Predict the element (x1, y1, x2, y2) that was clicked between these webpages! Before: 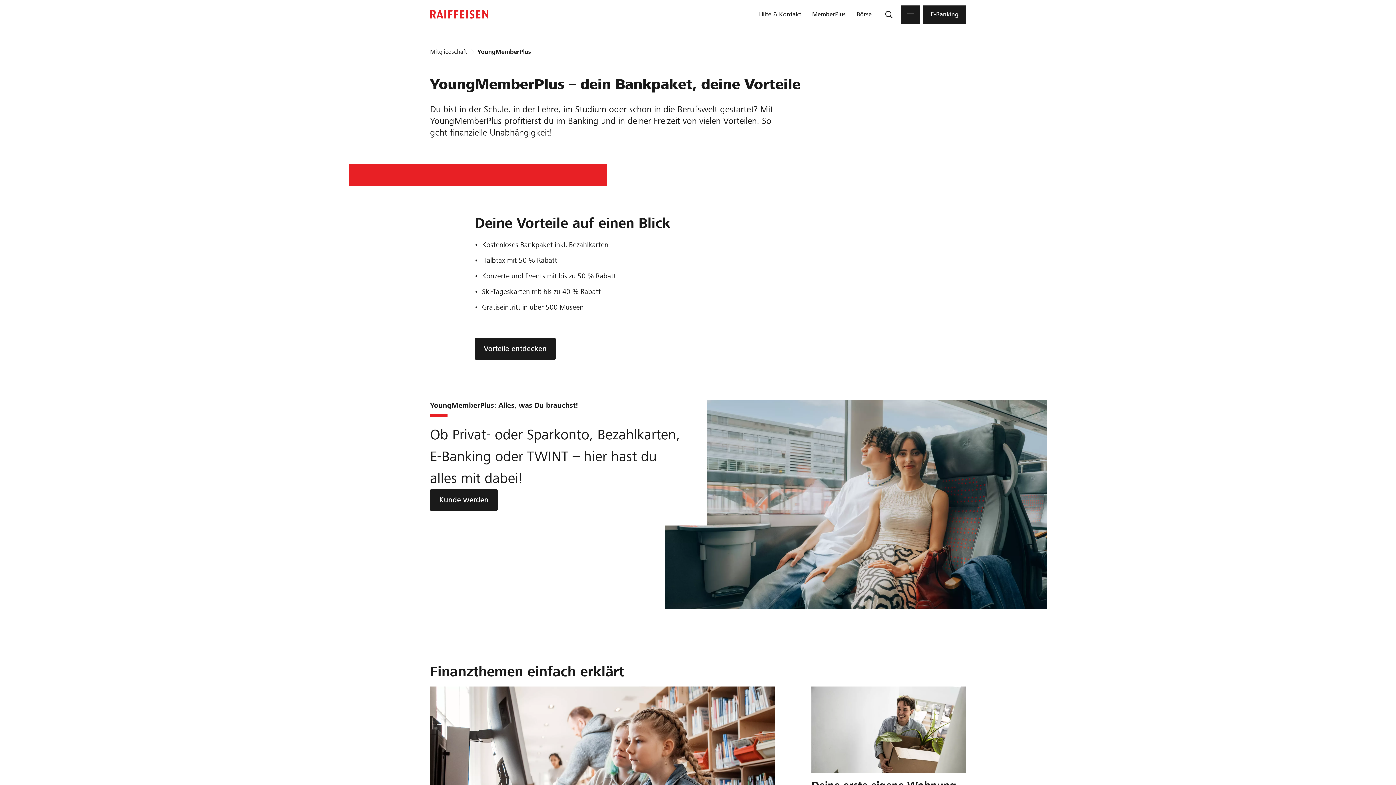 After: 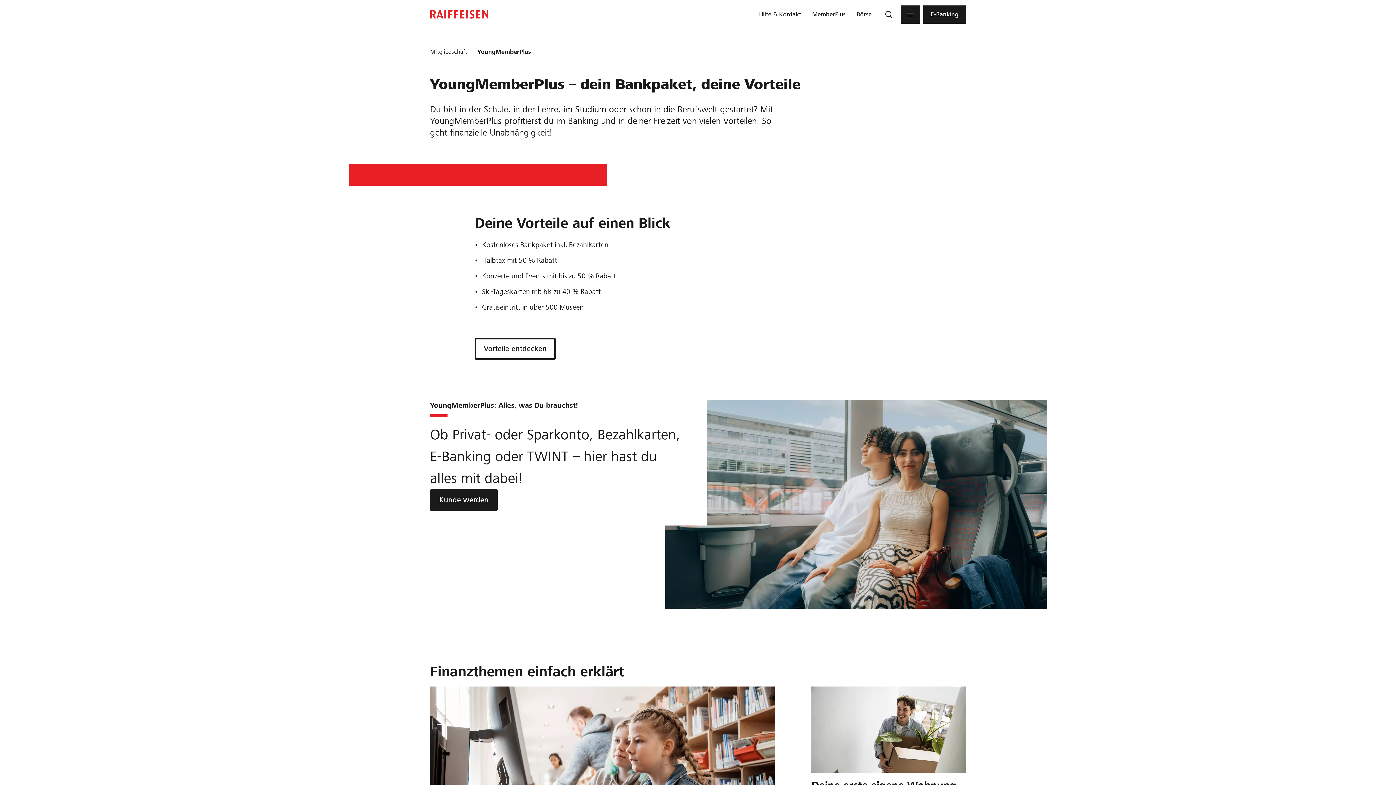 Action: label: Vorteile entdecken bbox: (474, 338, 555, 360)